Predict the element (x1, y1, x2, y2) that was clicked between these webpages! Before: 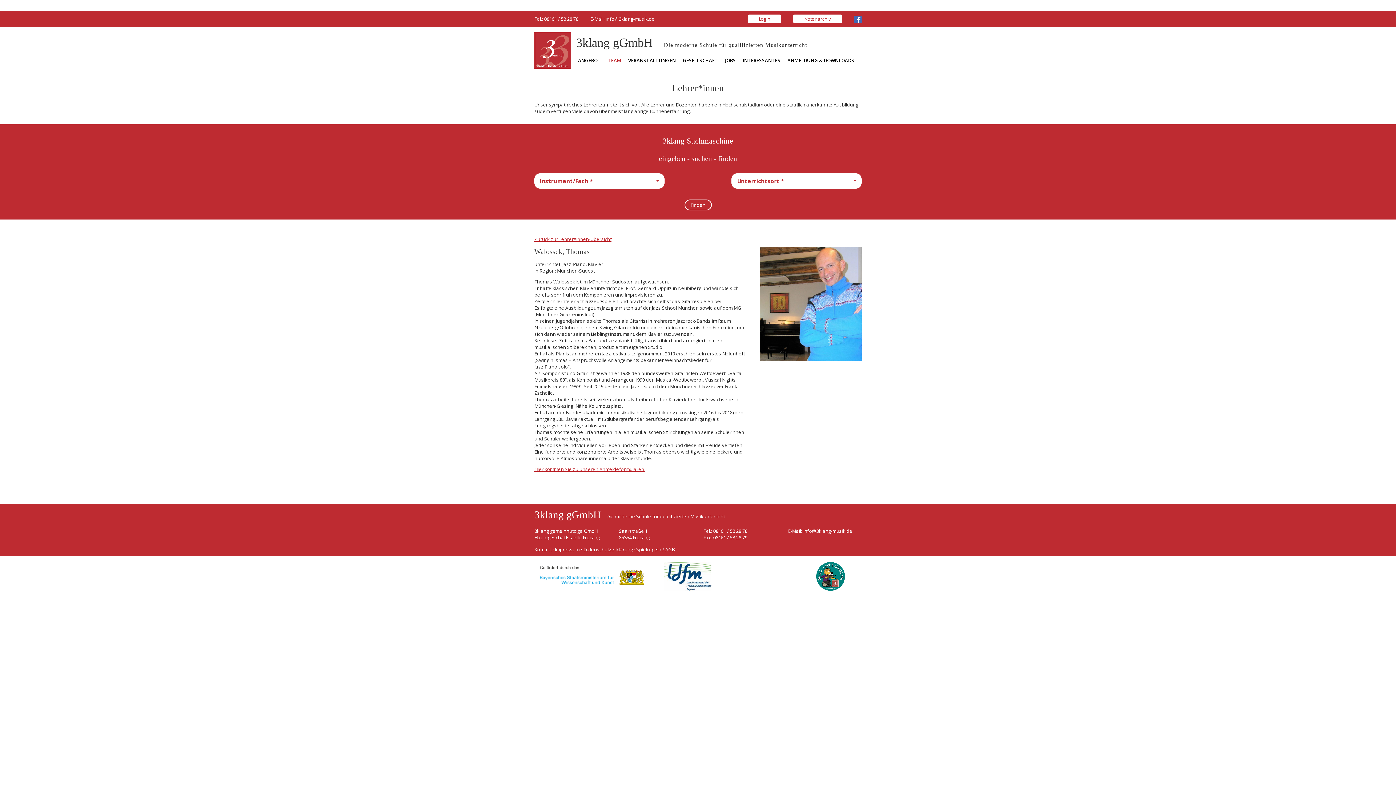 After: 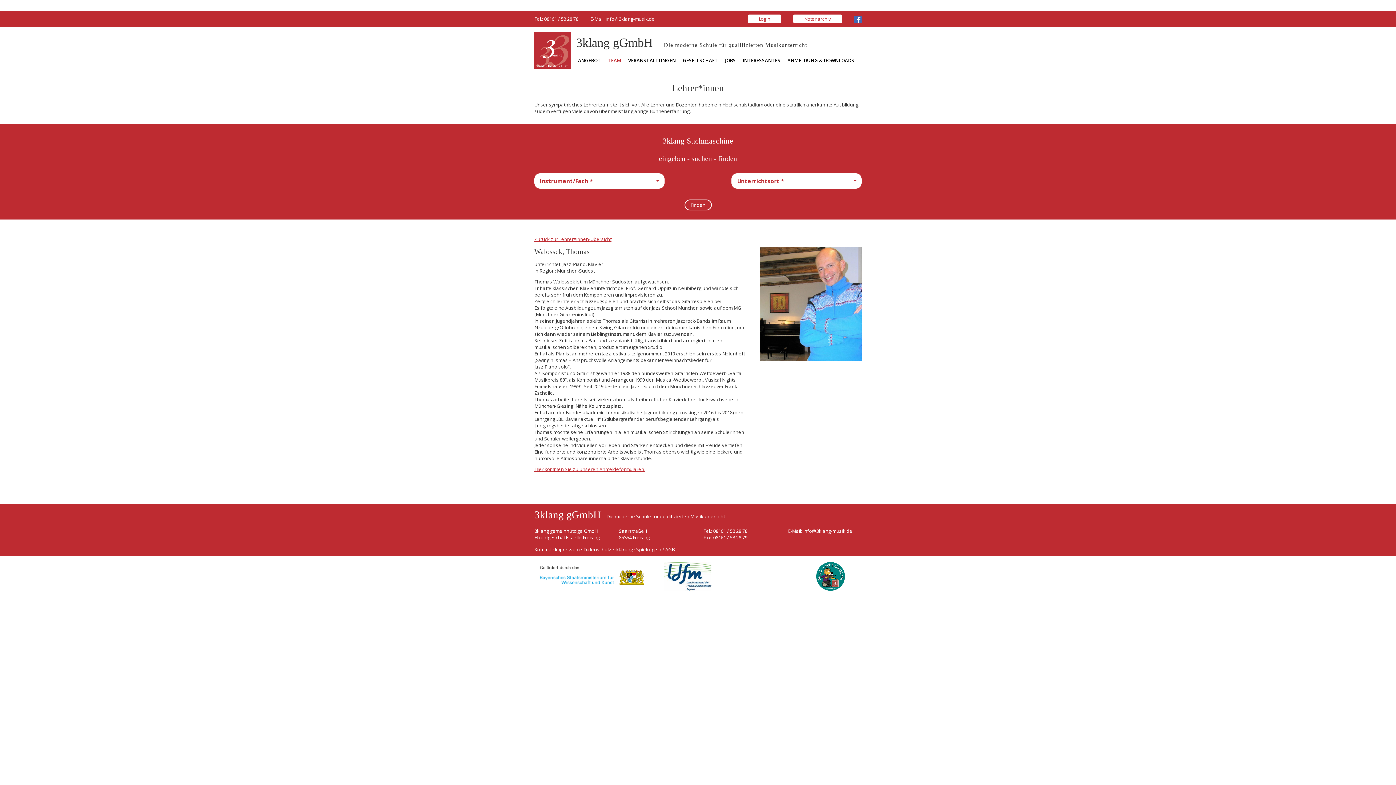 Action: bbox: (854, 15, 861, 22)